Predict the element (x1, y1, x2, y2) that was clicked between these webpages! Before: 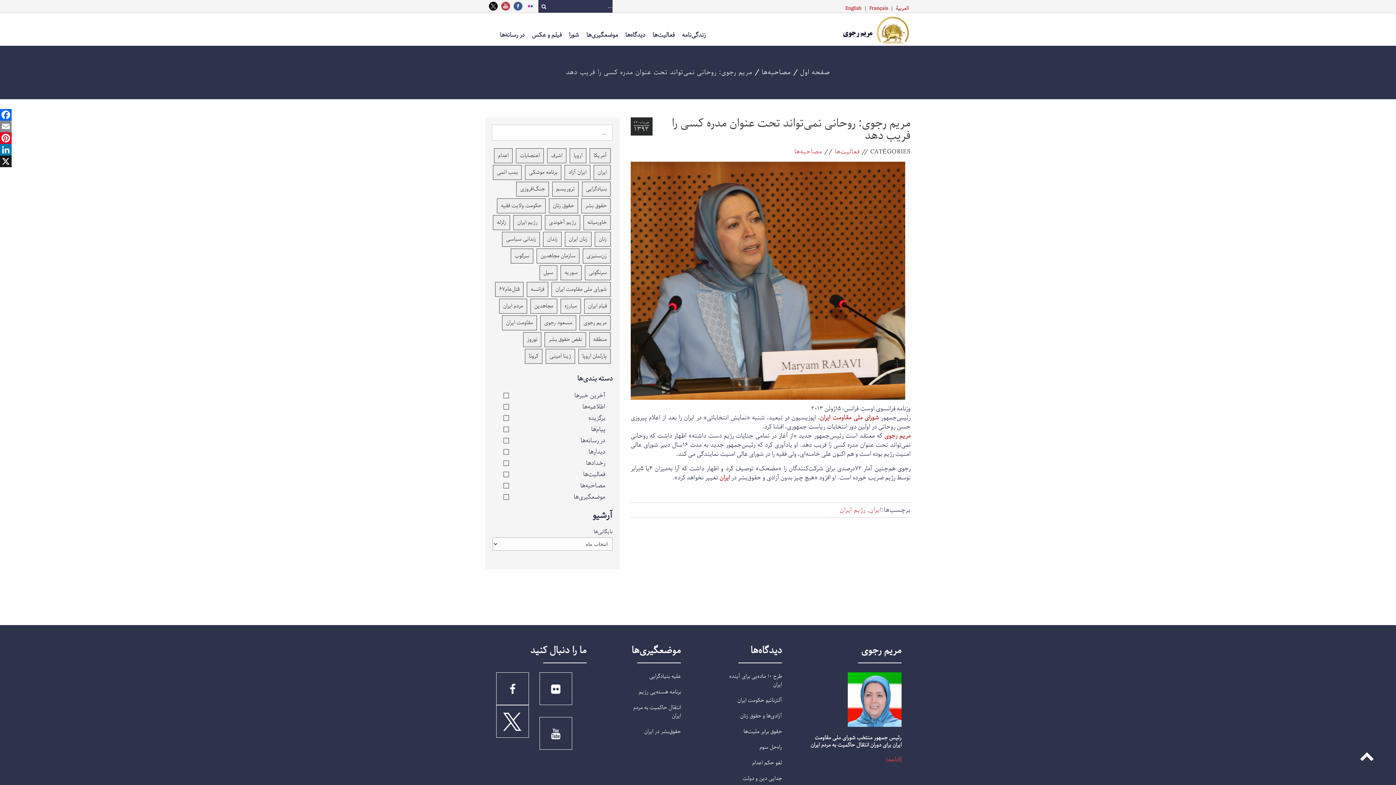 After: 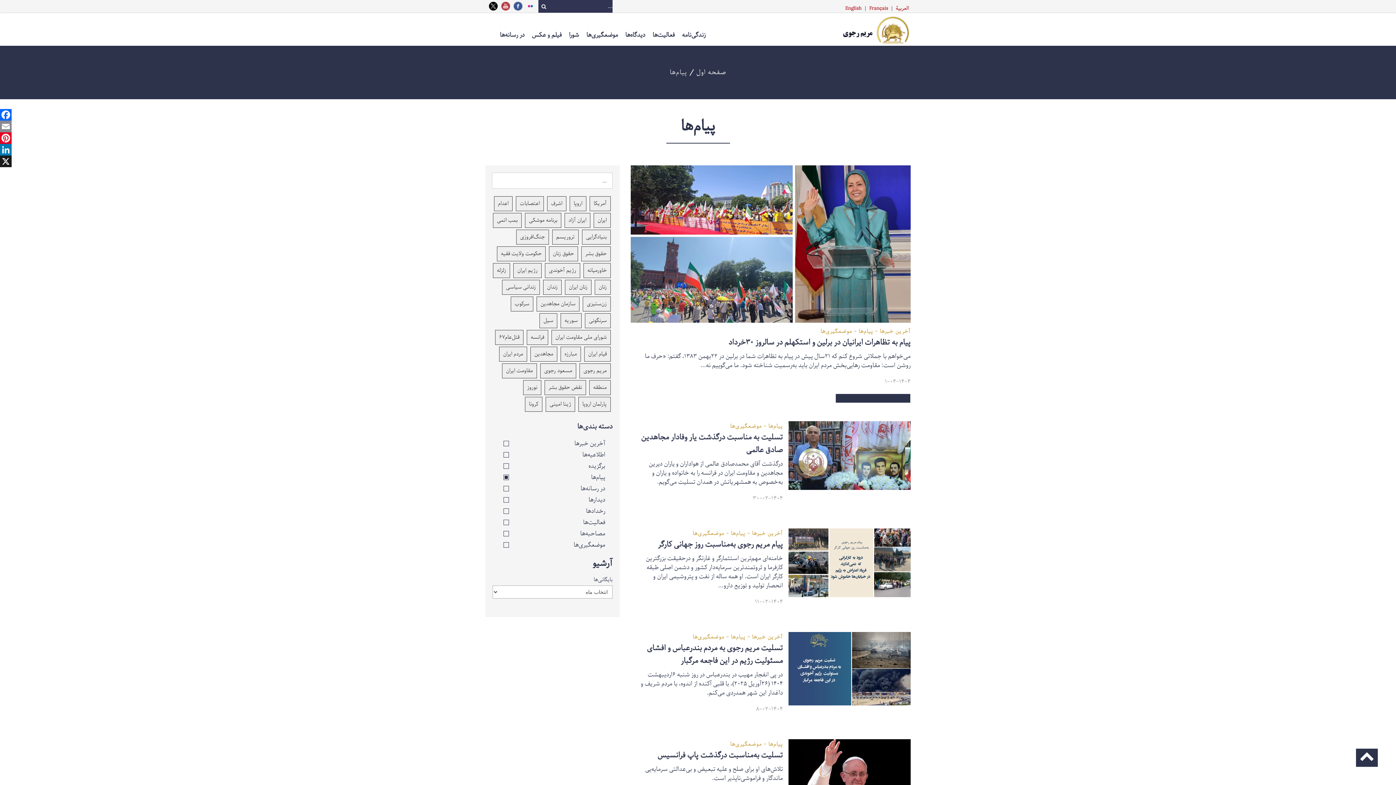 Action: bbox: (503, 424, 612, 435) label: پیام‌ها